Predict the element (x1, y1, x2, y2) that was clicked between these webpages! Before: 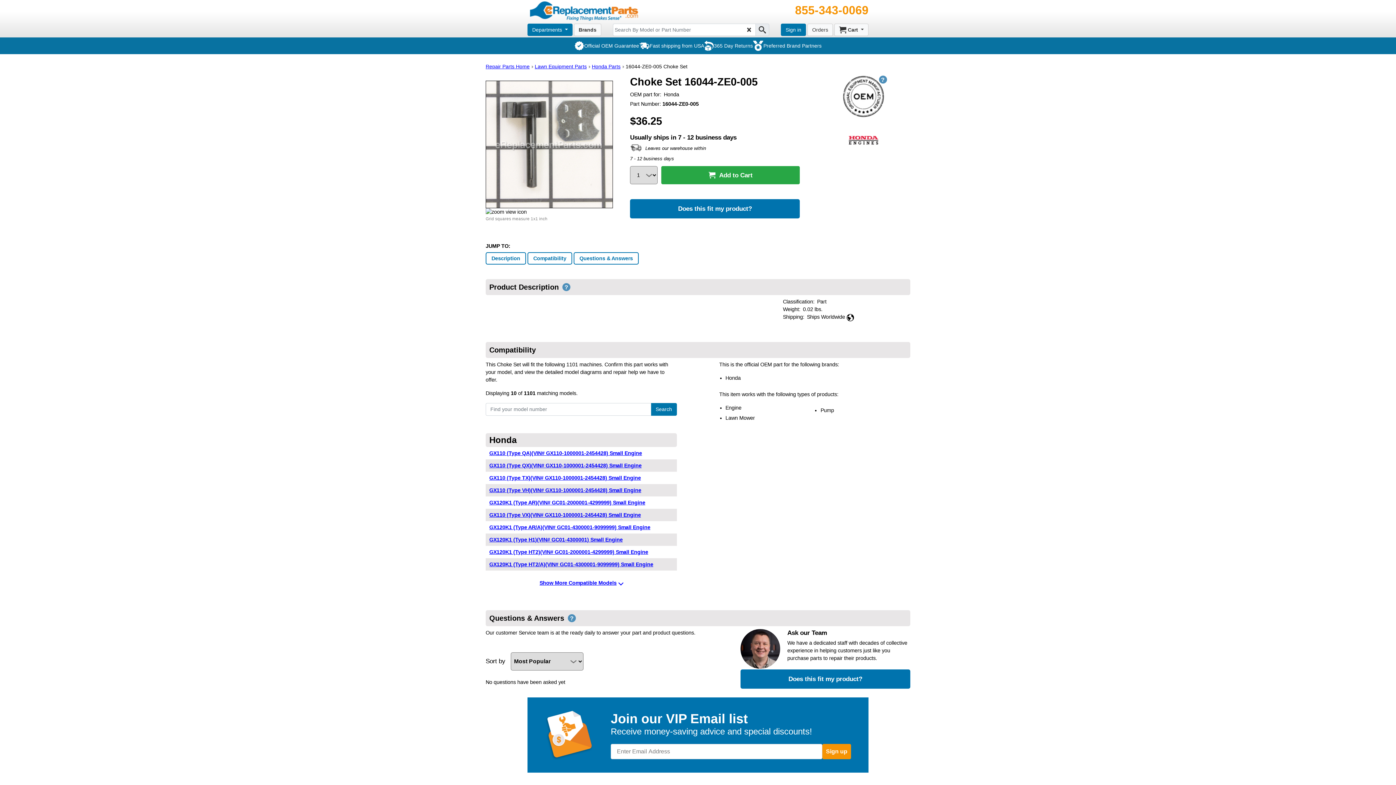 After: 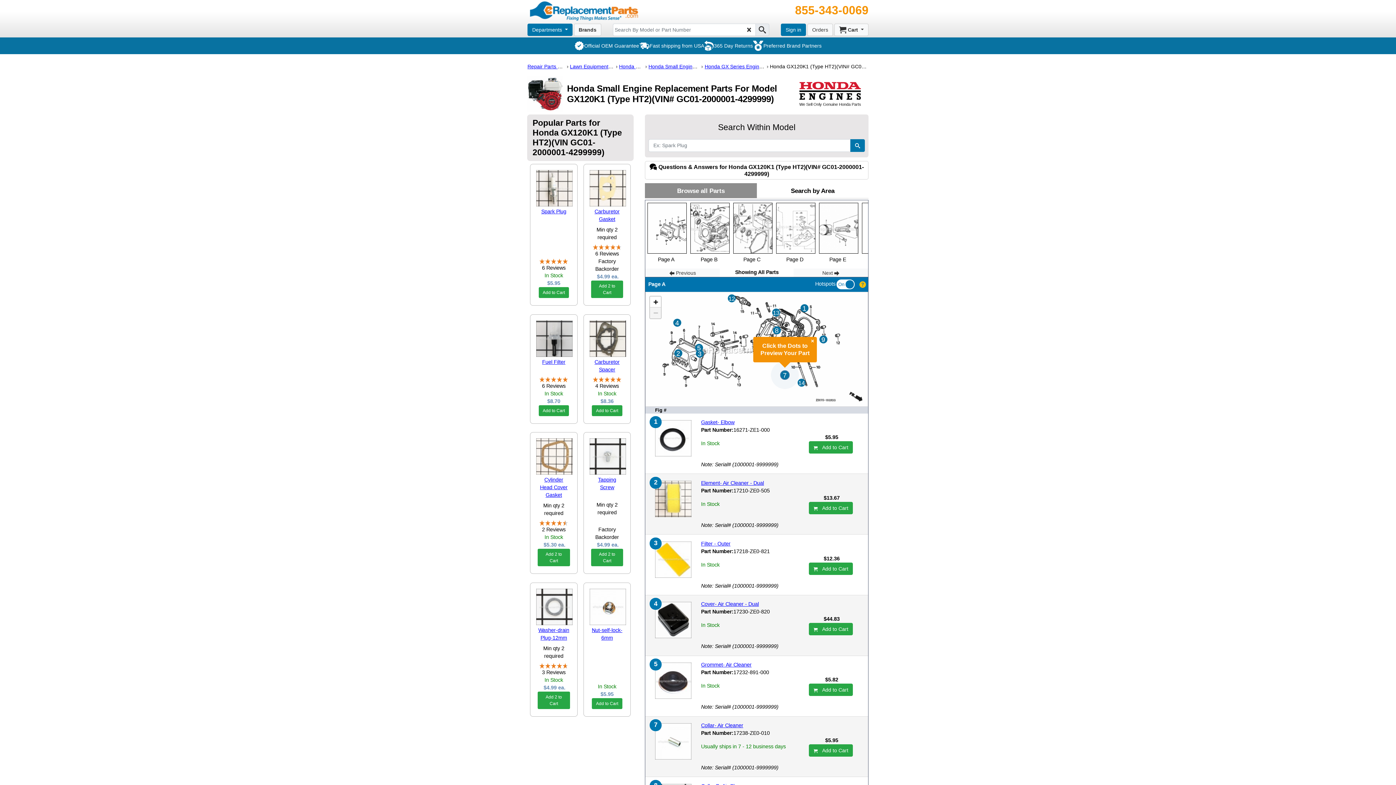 Action: label: GX120K1 (Type HT2)(VIN# GC01-2000001-4299999) Small Engine bbox: (489, 549, 673, 554)